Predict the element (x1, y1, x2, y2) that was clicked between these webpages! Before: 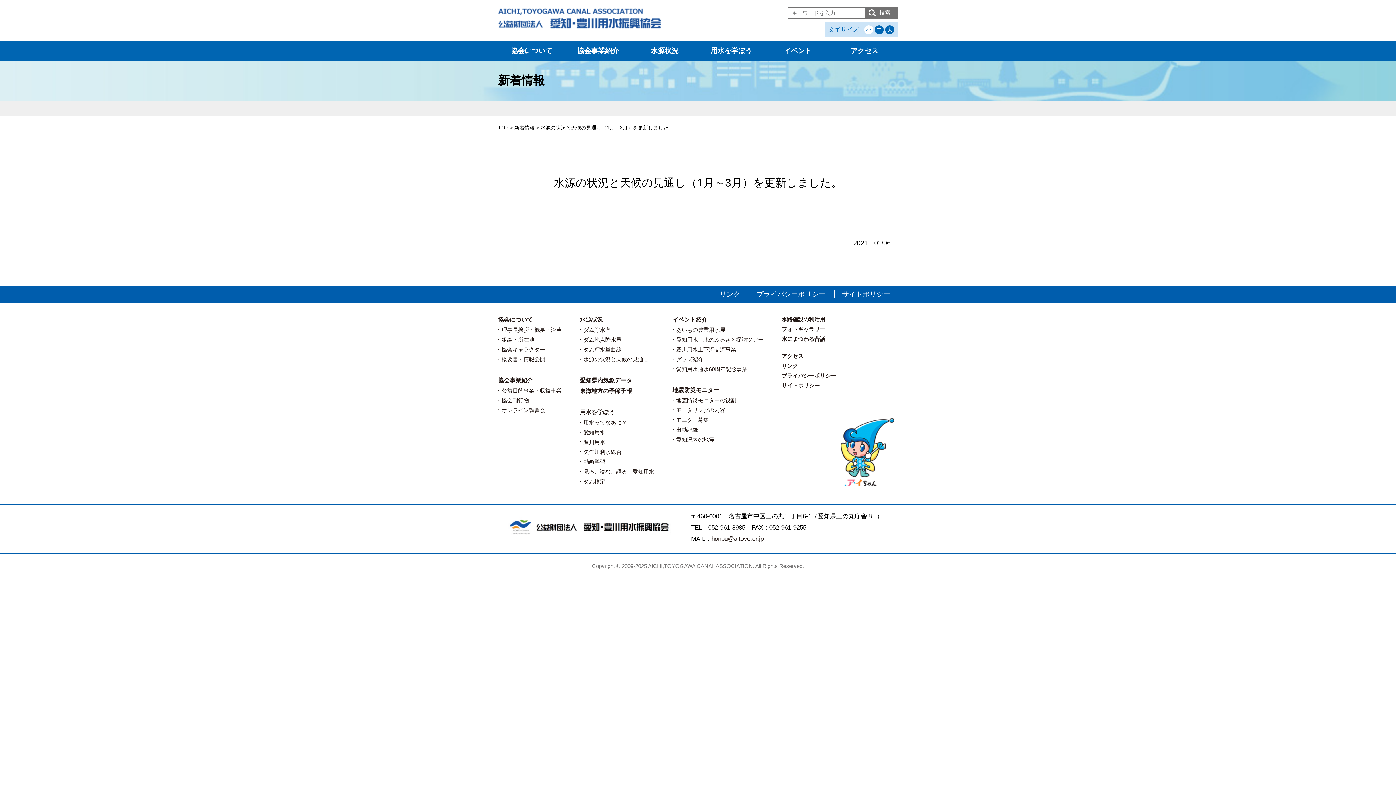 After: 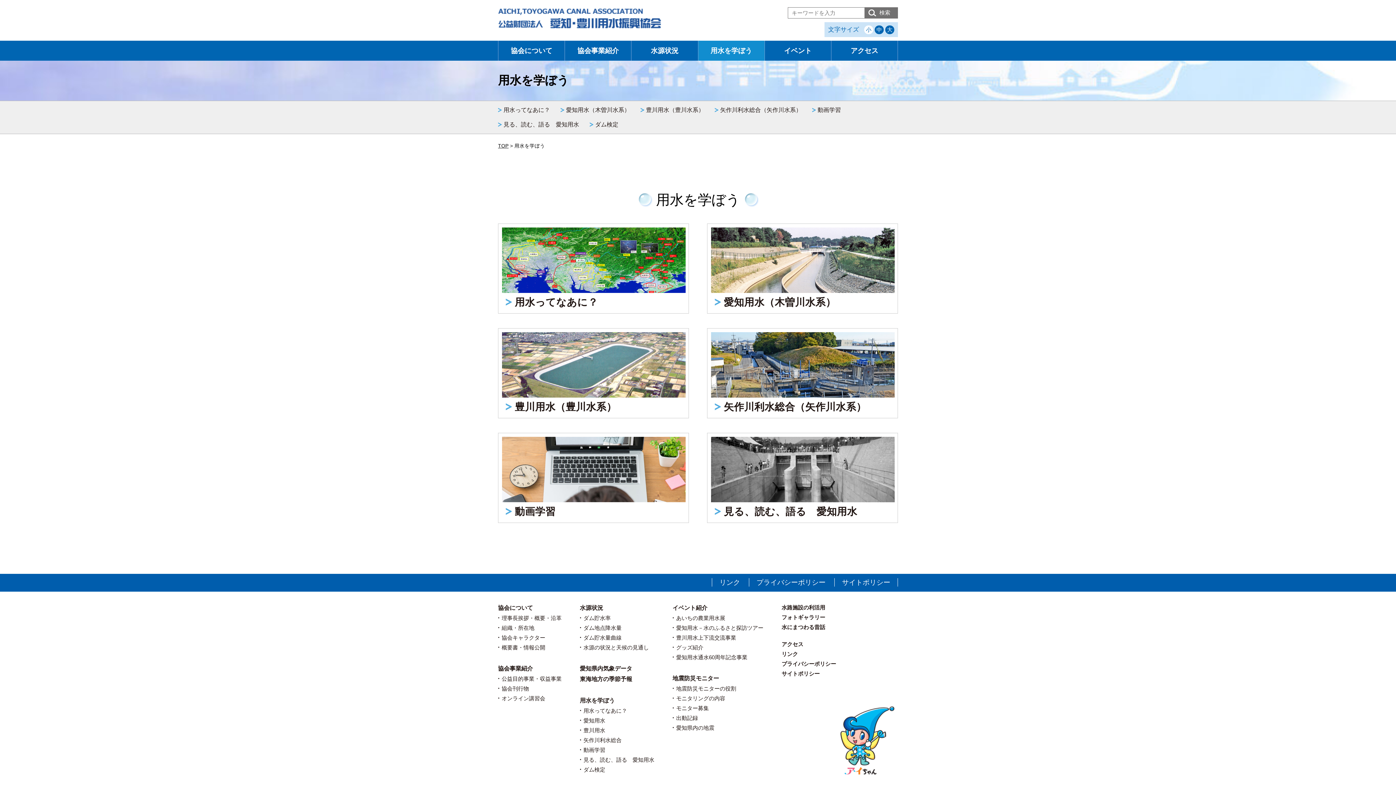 Action: label: 用水を学ぼう bbox: (580, 409, 614, 415)